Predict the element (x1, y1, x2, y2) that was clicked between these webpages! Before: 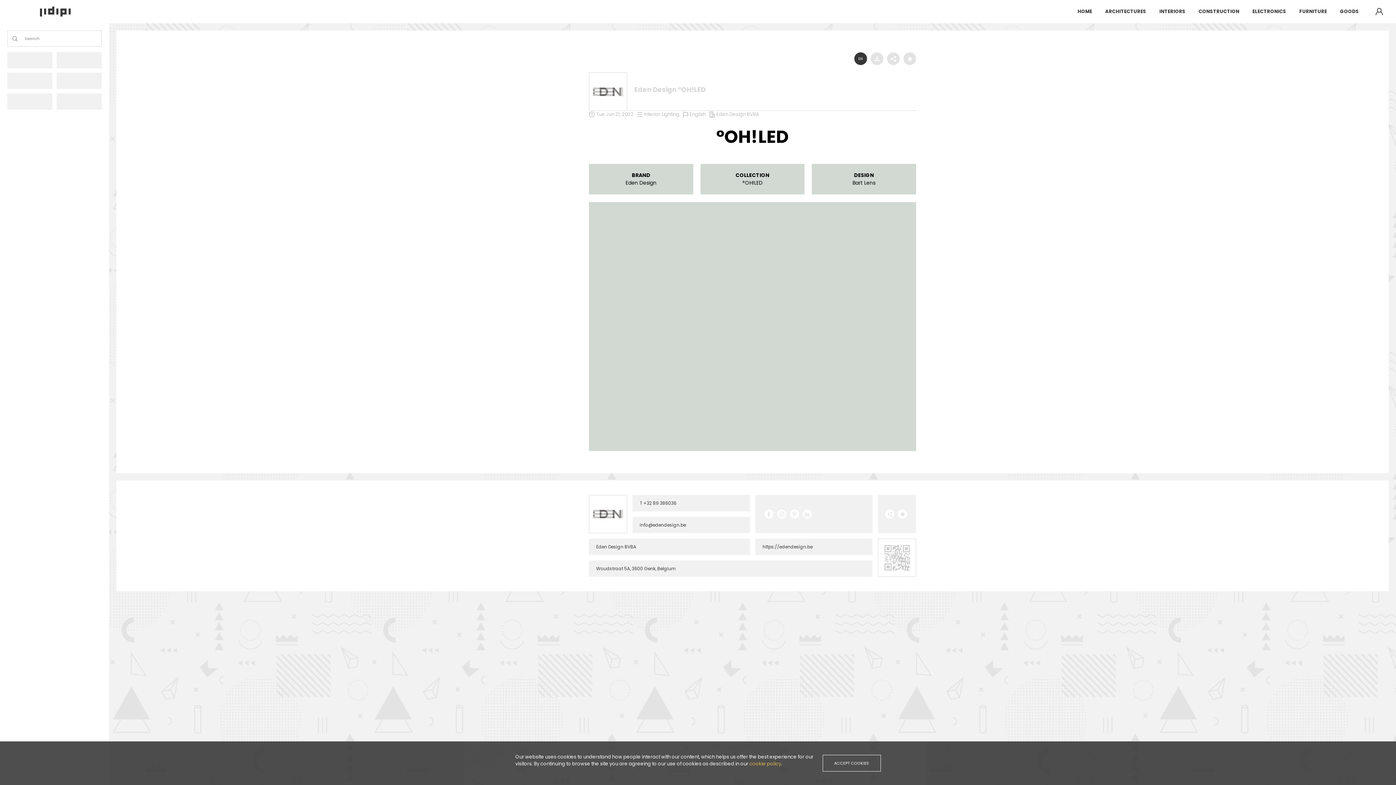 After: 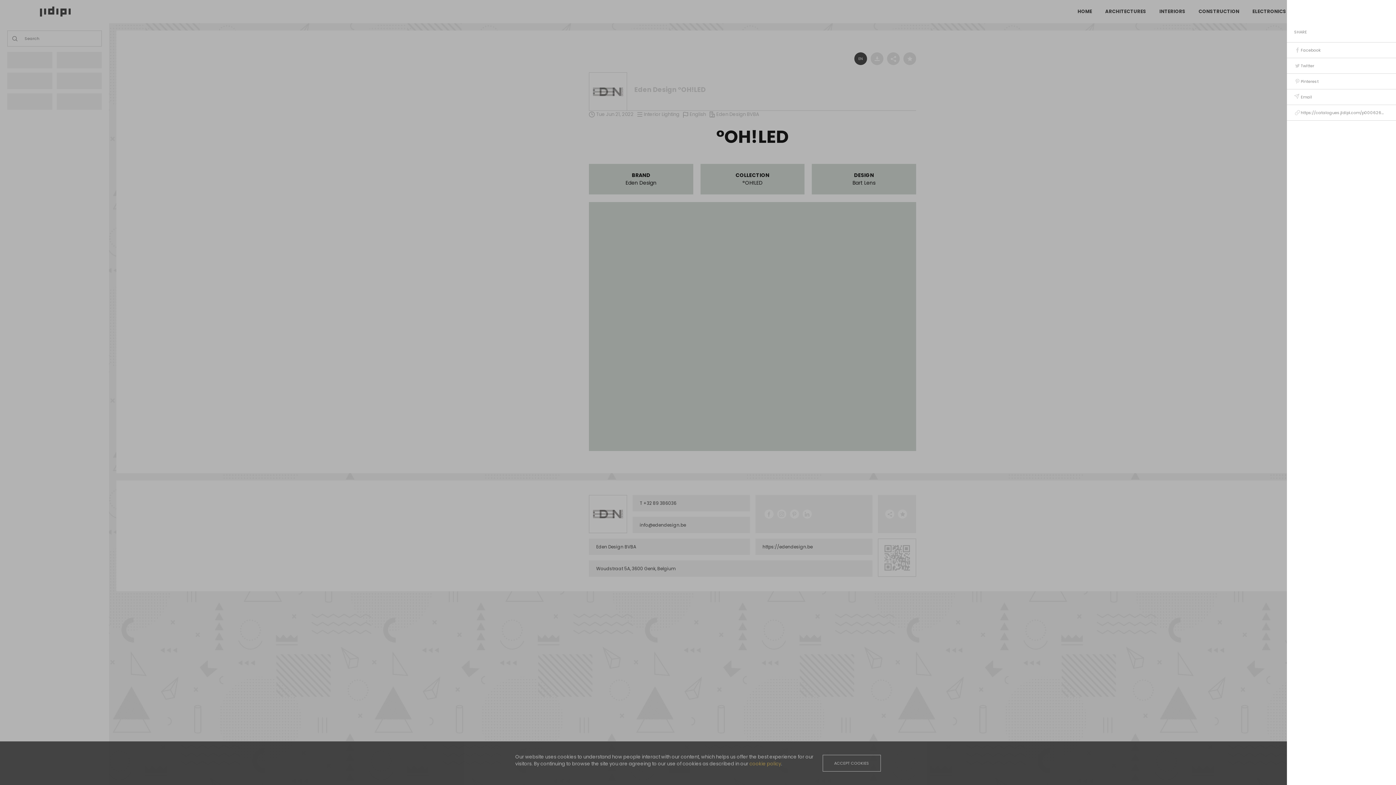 Action: bbox: (887, 52, 900, 65)